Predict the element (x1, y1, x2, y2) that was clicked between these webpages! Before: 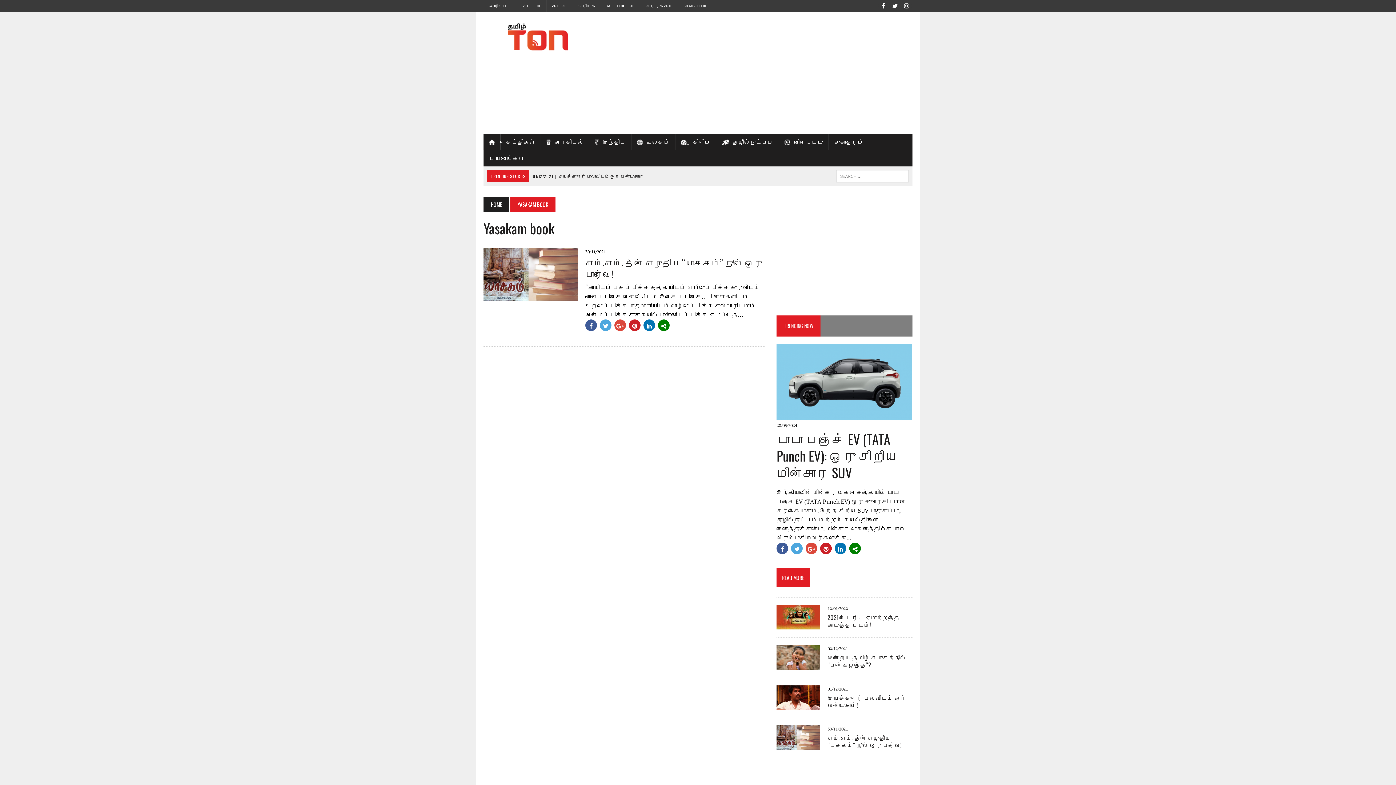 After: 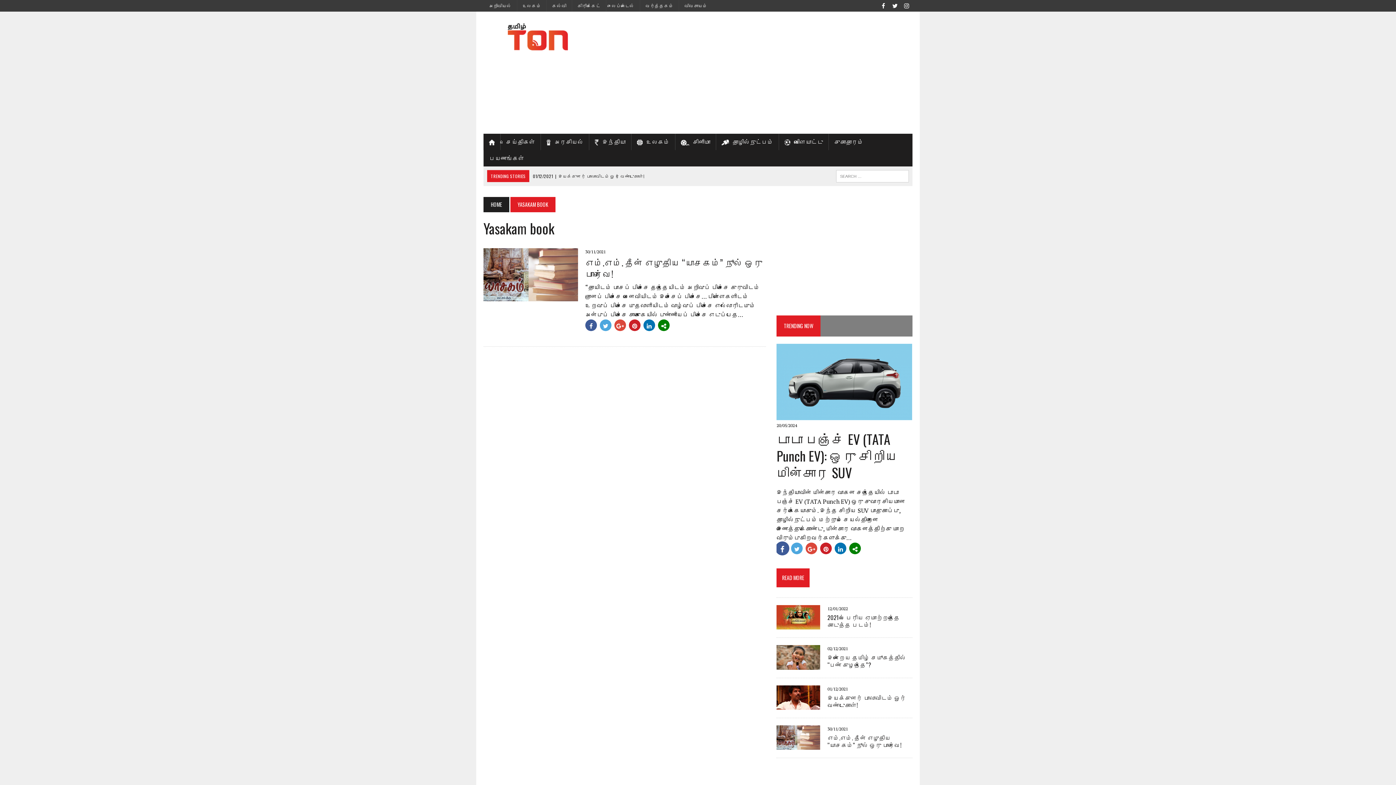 Action: bbox: (776, 542, 788, 554)